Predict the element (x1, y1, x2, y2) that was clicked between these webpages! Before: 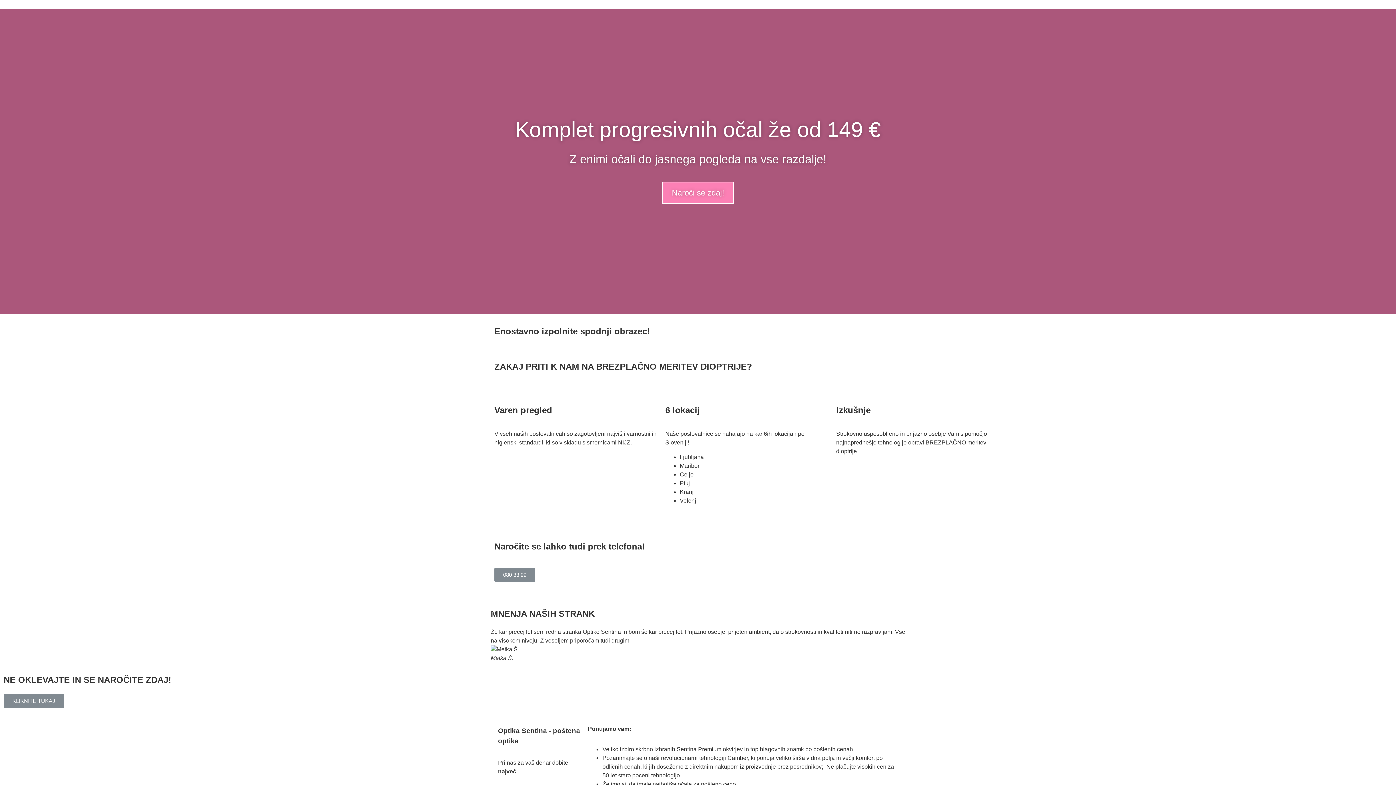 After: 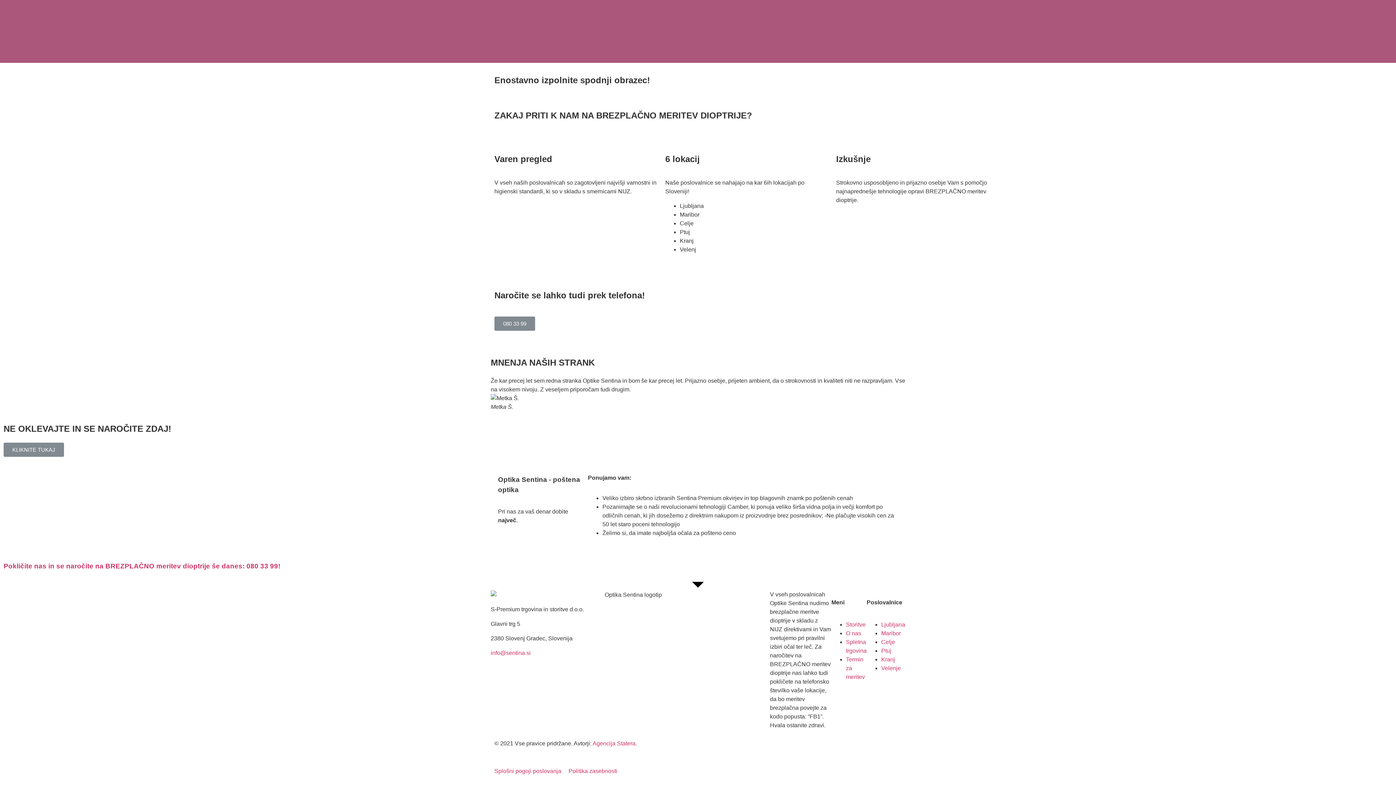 Action: bbox: (662, 181, 733, 204) label: Naroči se zdaj!